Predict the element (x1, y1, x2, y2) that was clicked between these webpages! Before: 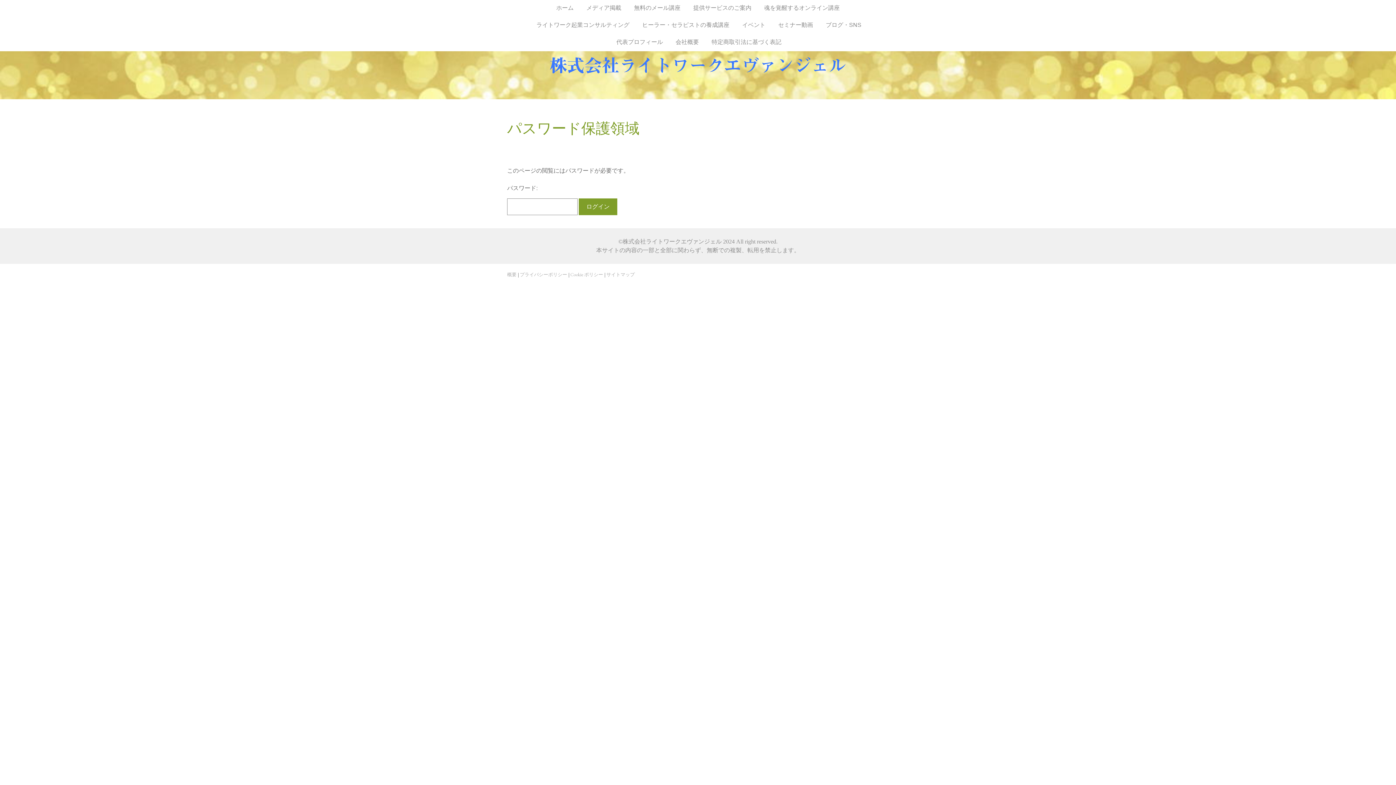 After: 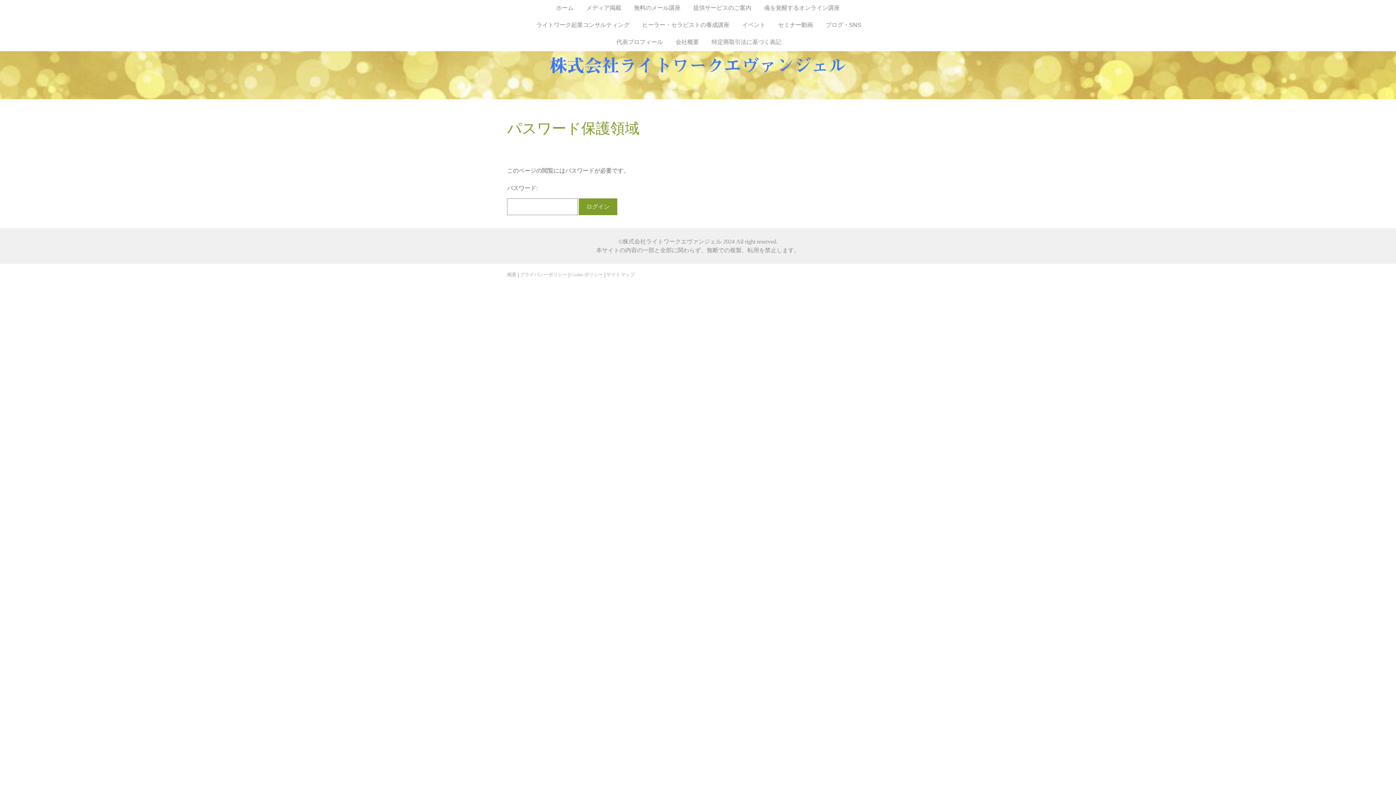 Action: bbox: (531, 17, 635, 34) label: ライトワーク起業コンサルティング